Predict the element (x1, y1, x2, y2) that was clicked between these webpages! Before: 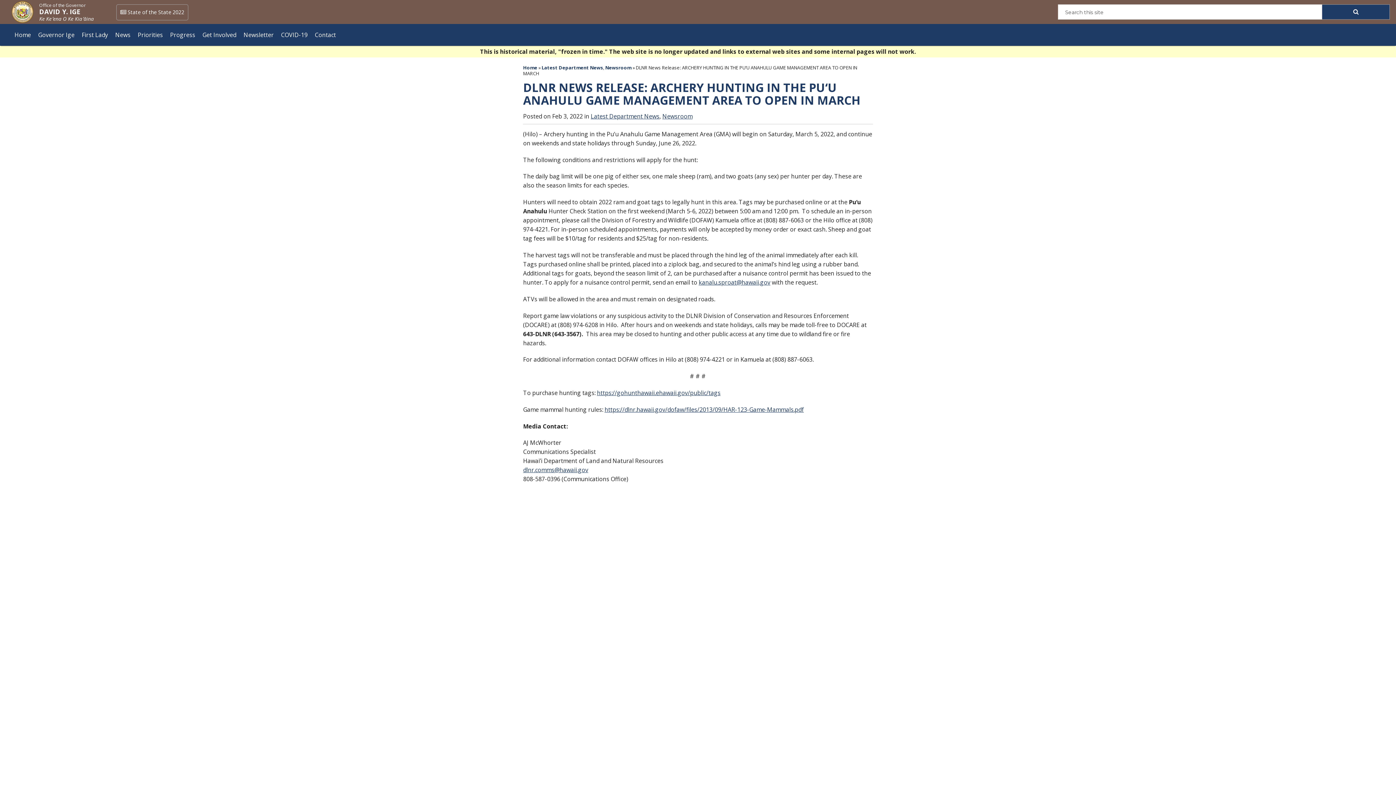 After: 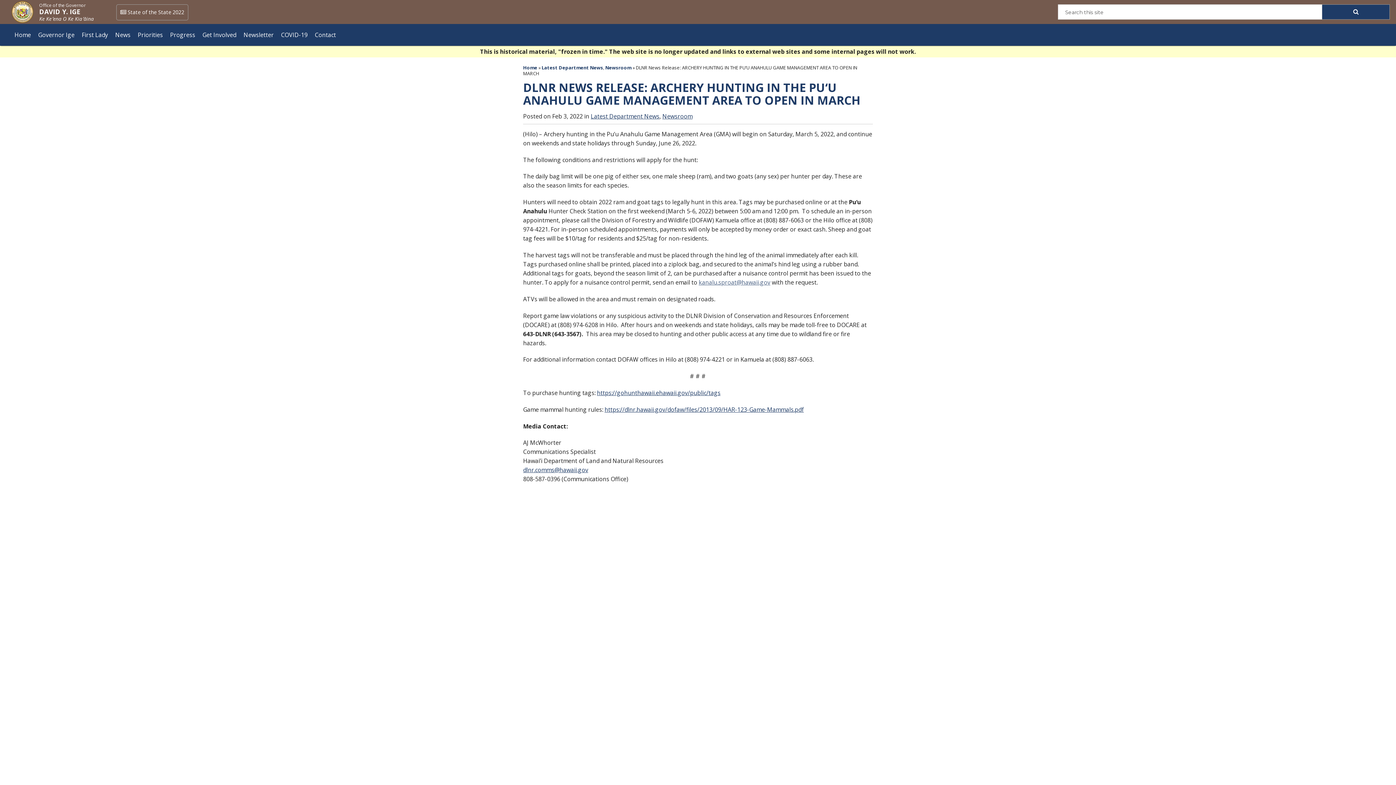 Action: label: kanalu.sproat@hawaii.gov bbox: (698, 278, 770, 286)